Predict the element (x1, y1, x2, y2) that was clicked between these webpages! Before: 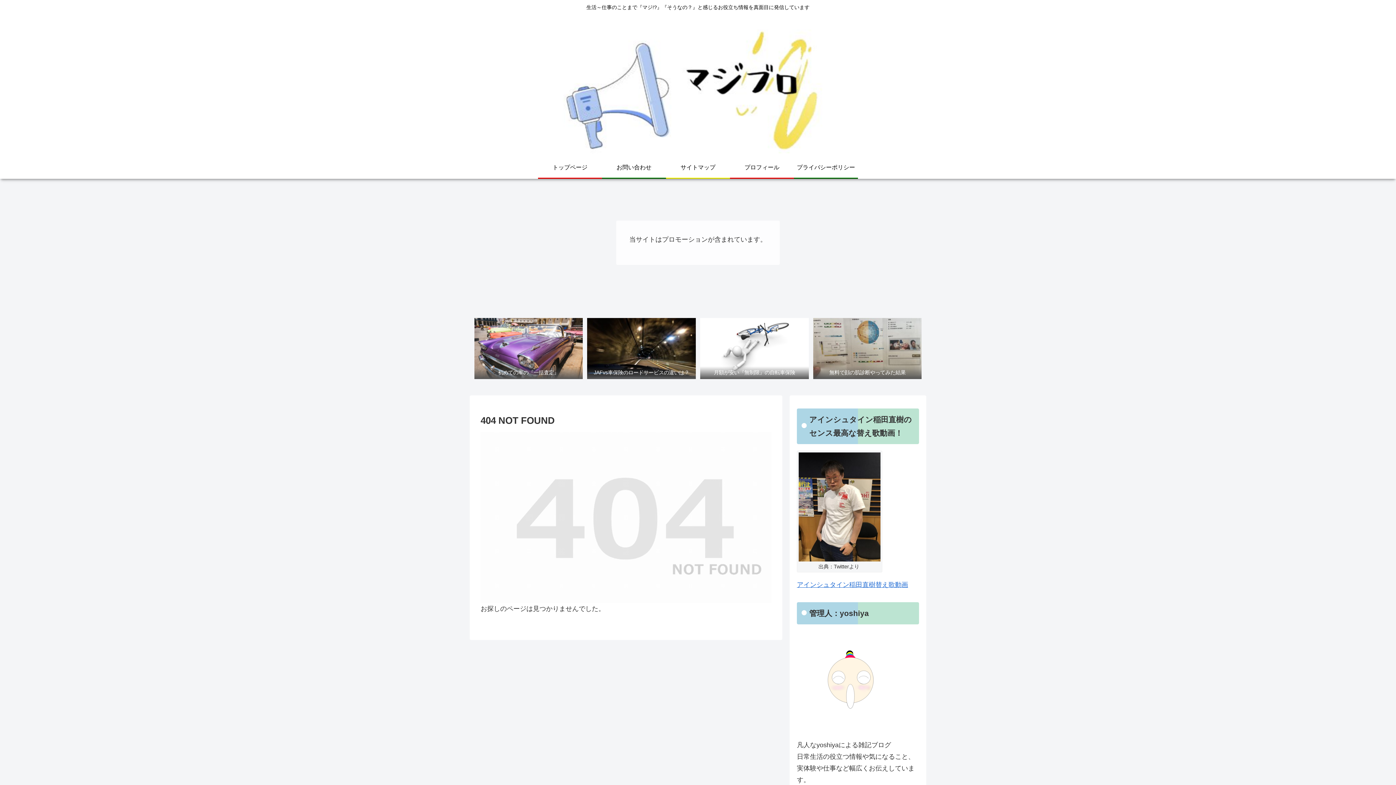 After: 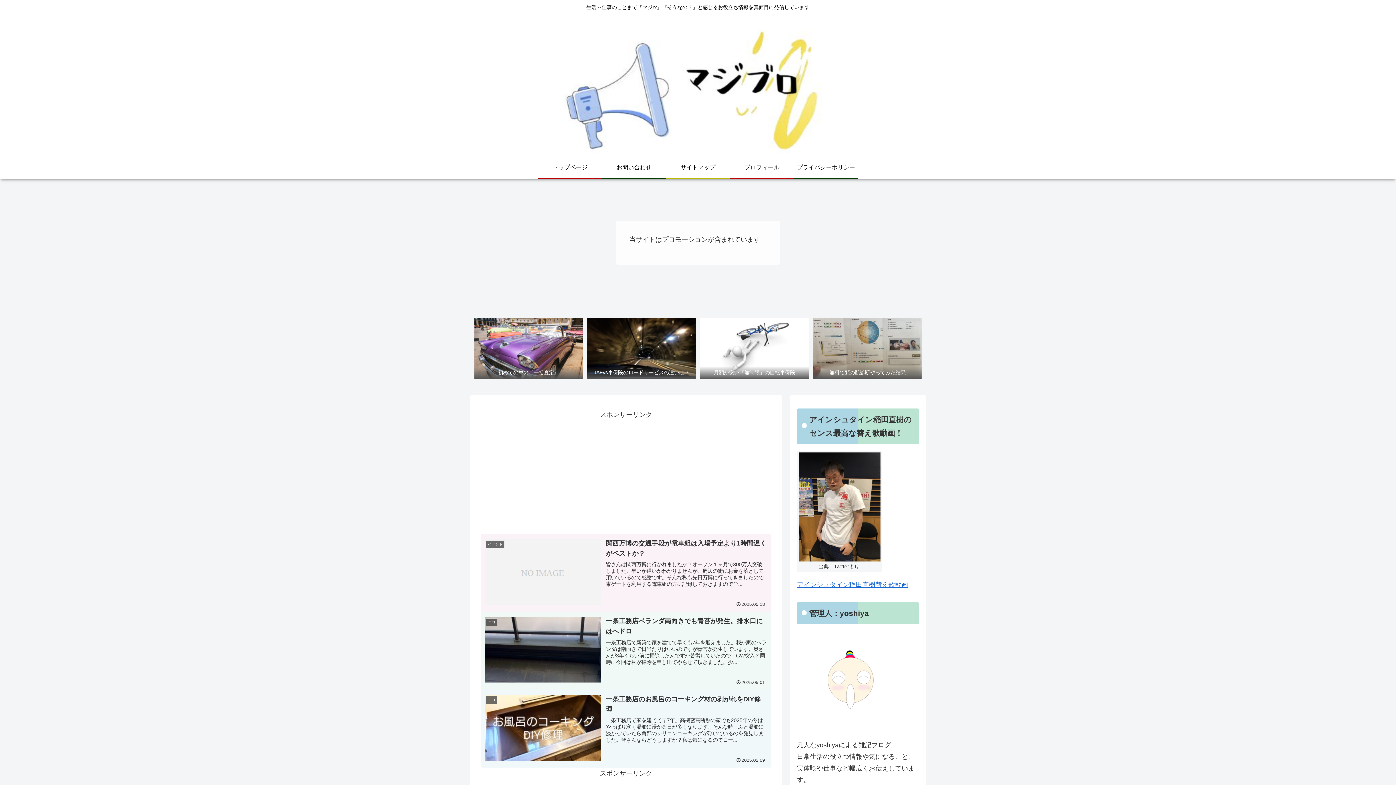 Action: bbox: (546, 18, 850, 153)